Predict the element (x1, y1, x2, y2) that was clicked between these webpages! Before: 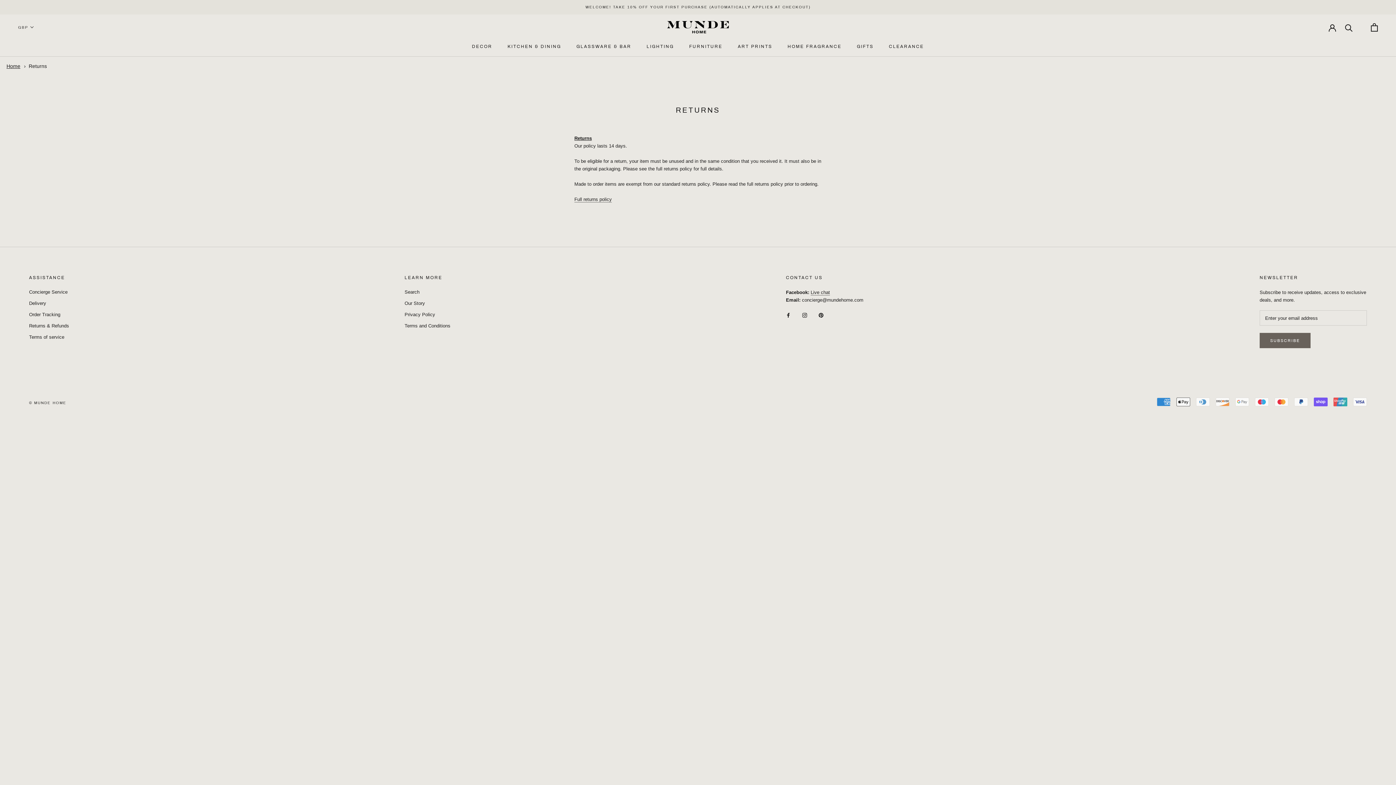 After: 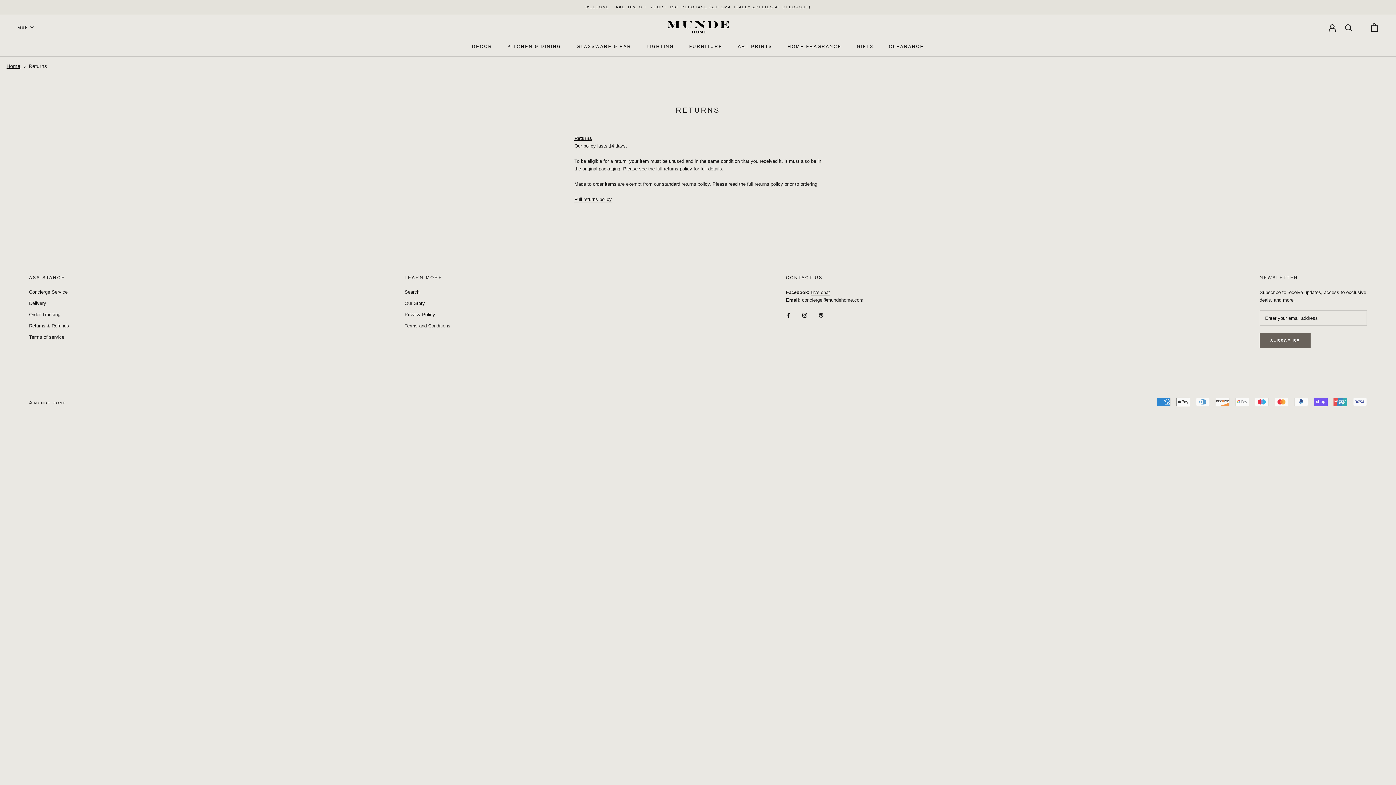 Action: label: Facebook bbox: (786, 311, 790, 318)